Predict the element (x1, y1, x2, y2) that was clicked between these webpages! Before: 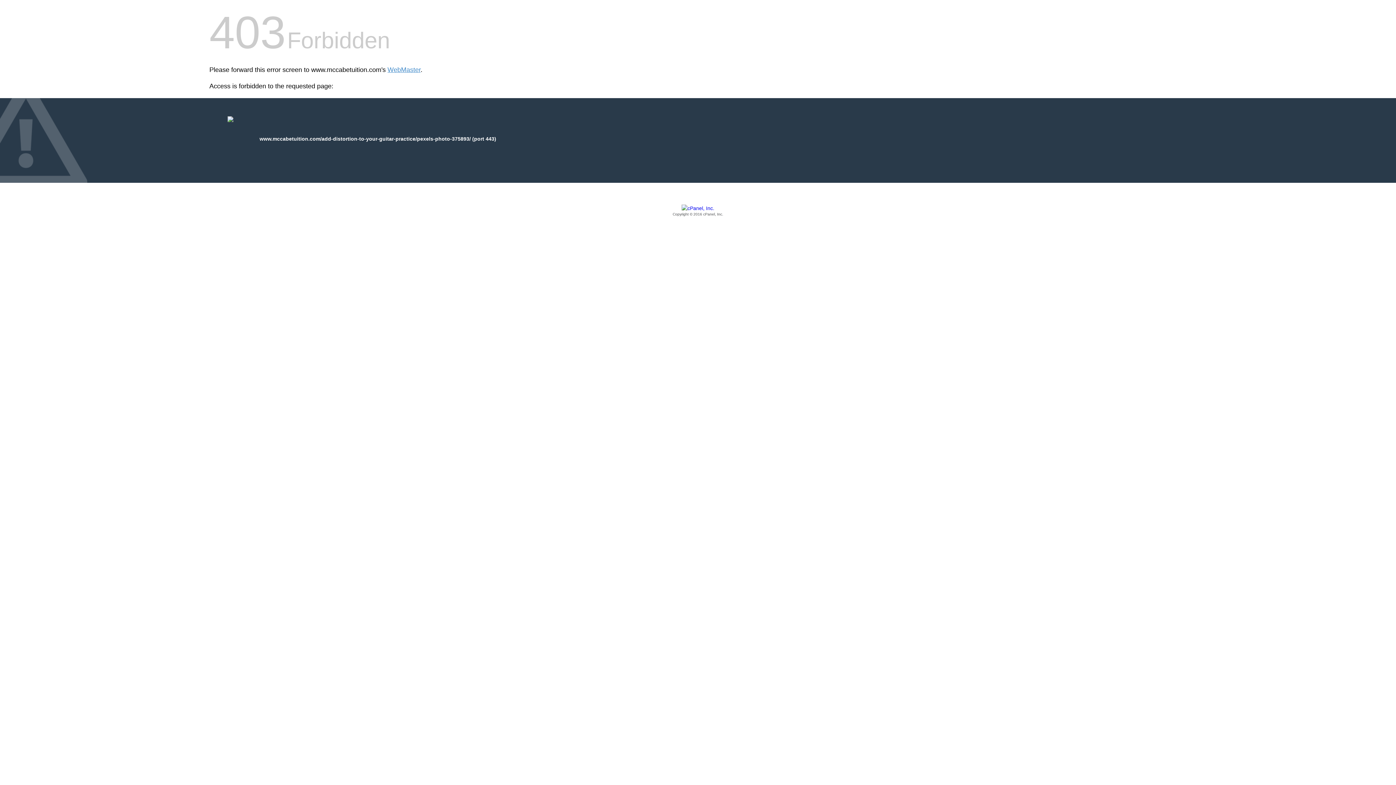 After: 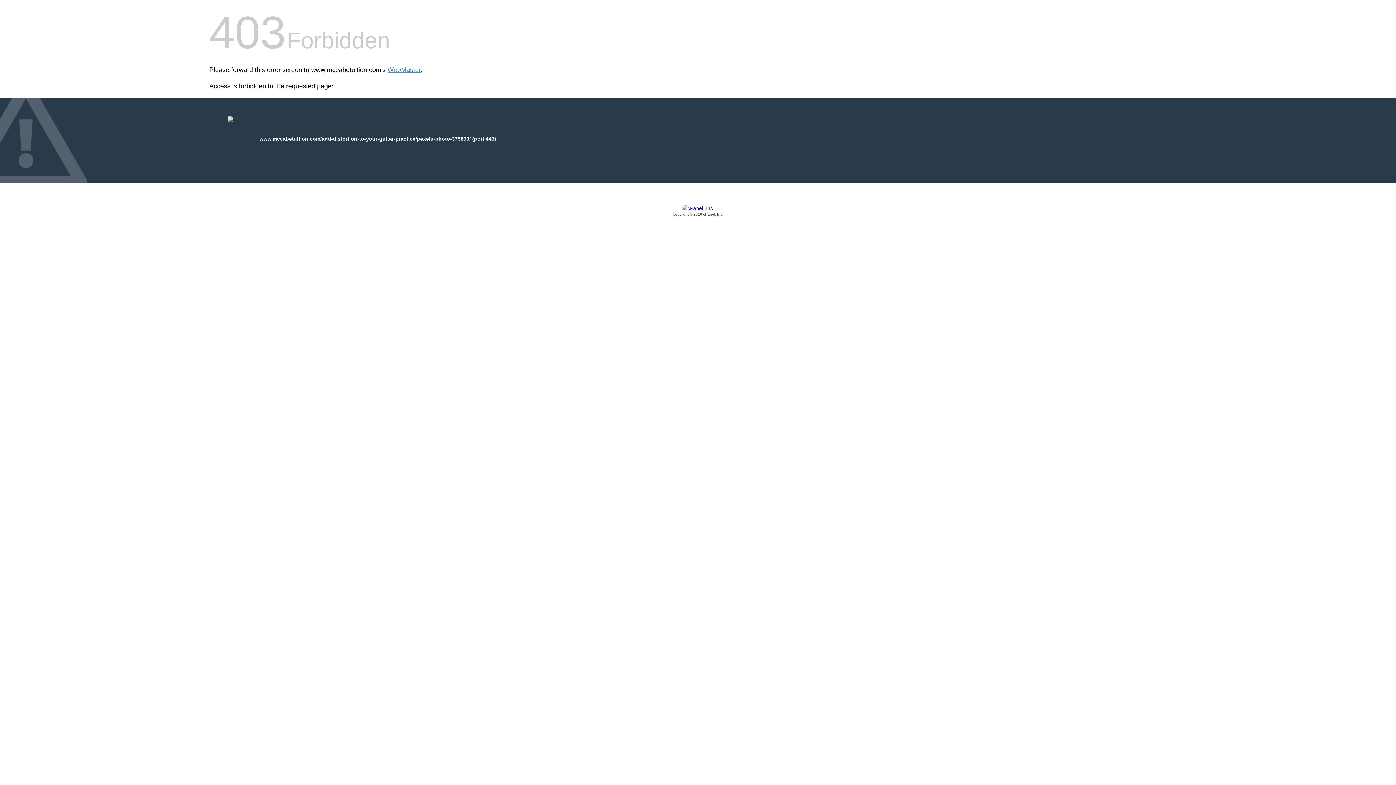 Action: bbox: (209, 205, 1186, 217) label: Copyright © 2016 cPanel, Inc.